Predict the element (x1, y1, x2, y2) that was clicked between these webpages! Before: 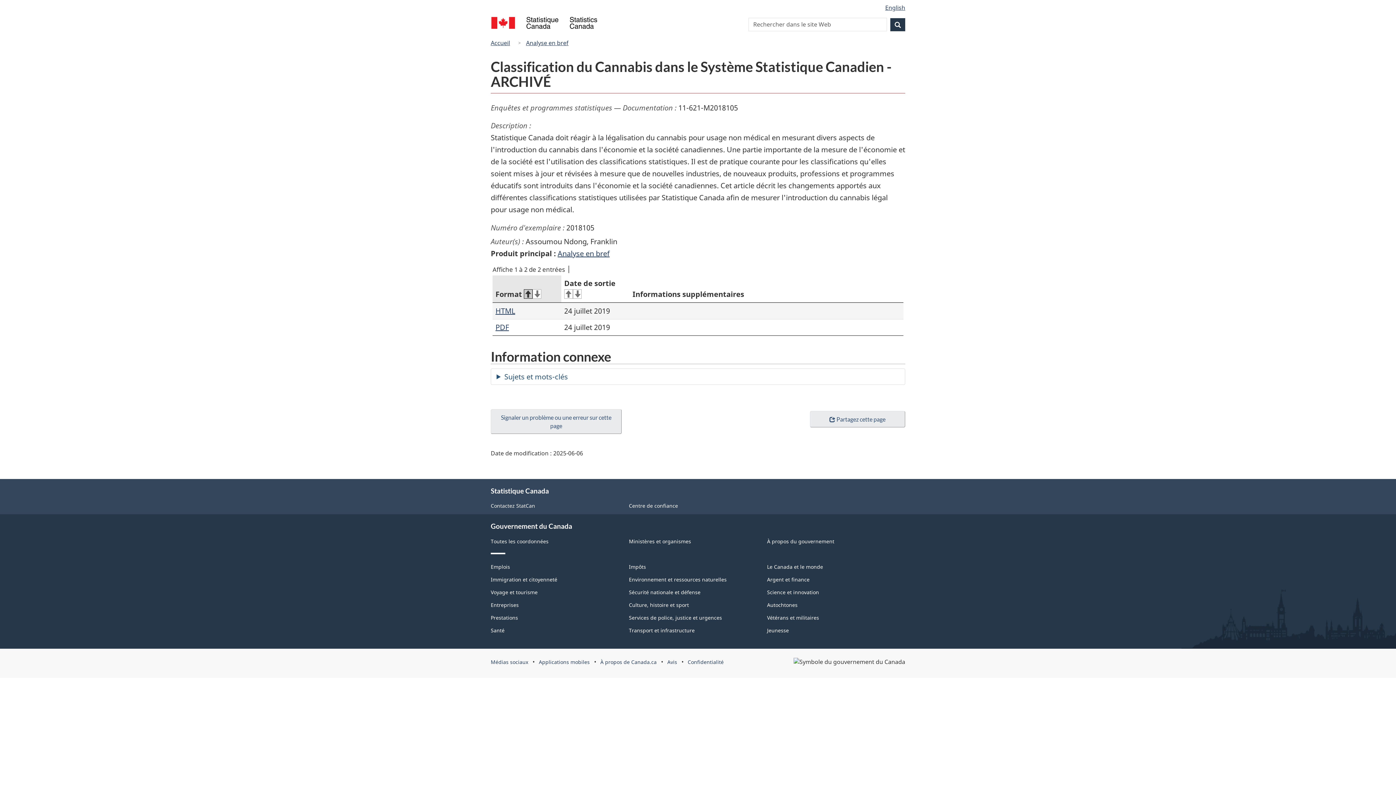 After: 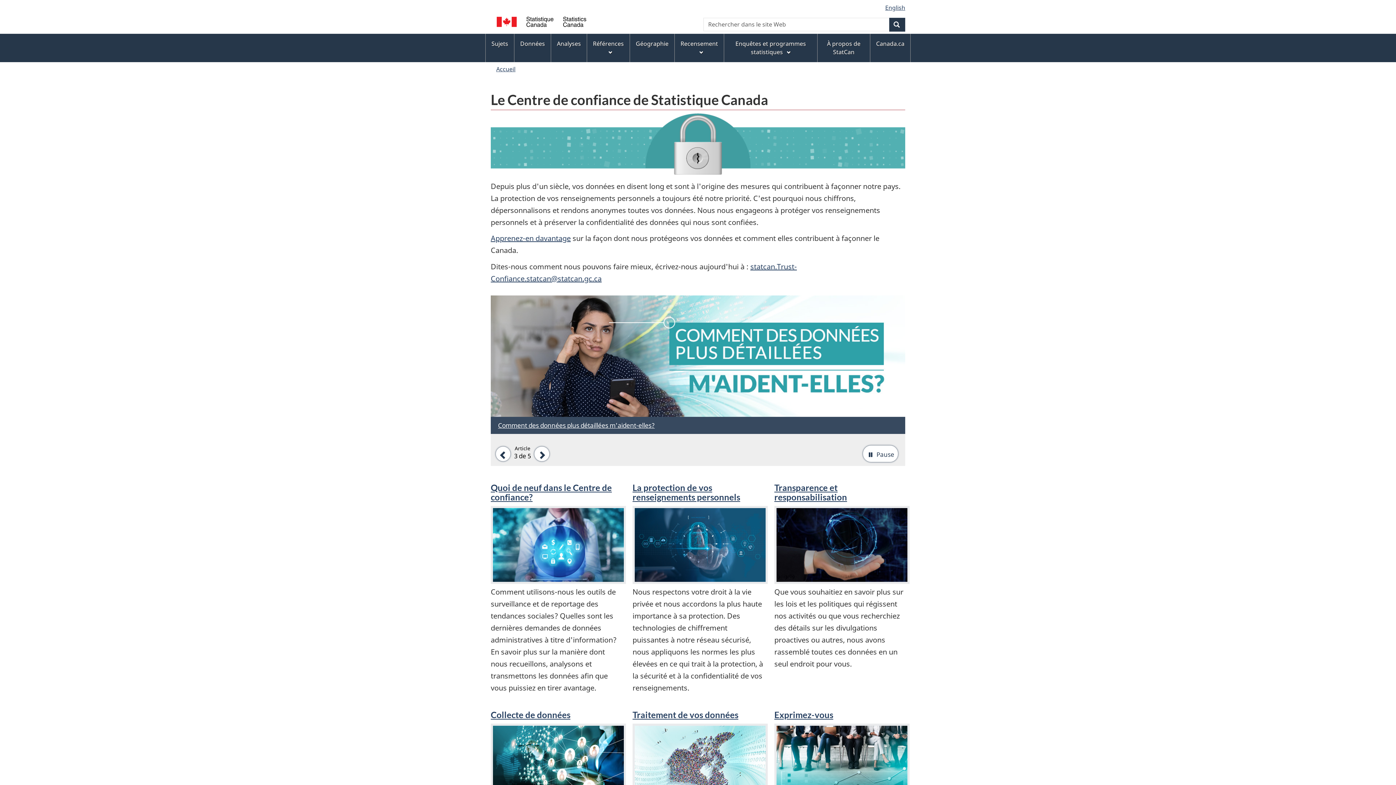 Action: bbox: (629, 502, 678, 509) label: Centre de confiance